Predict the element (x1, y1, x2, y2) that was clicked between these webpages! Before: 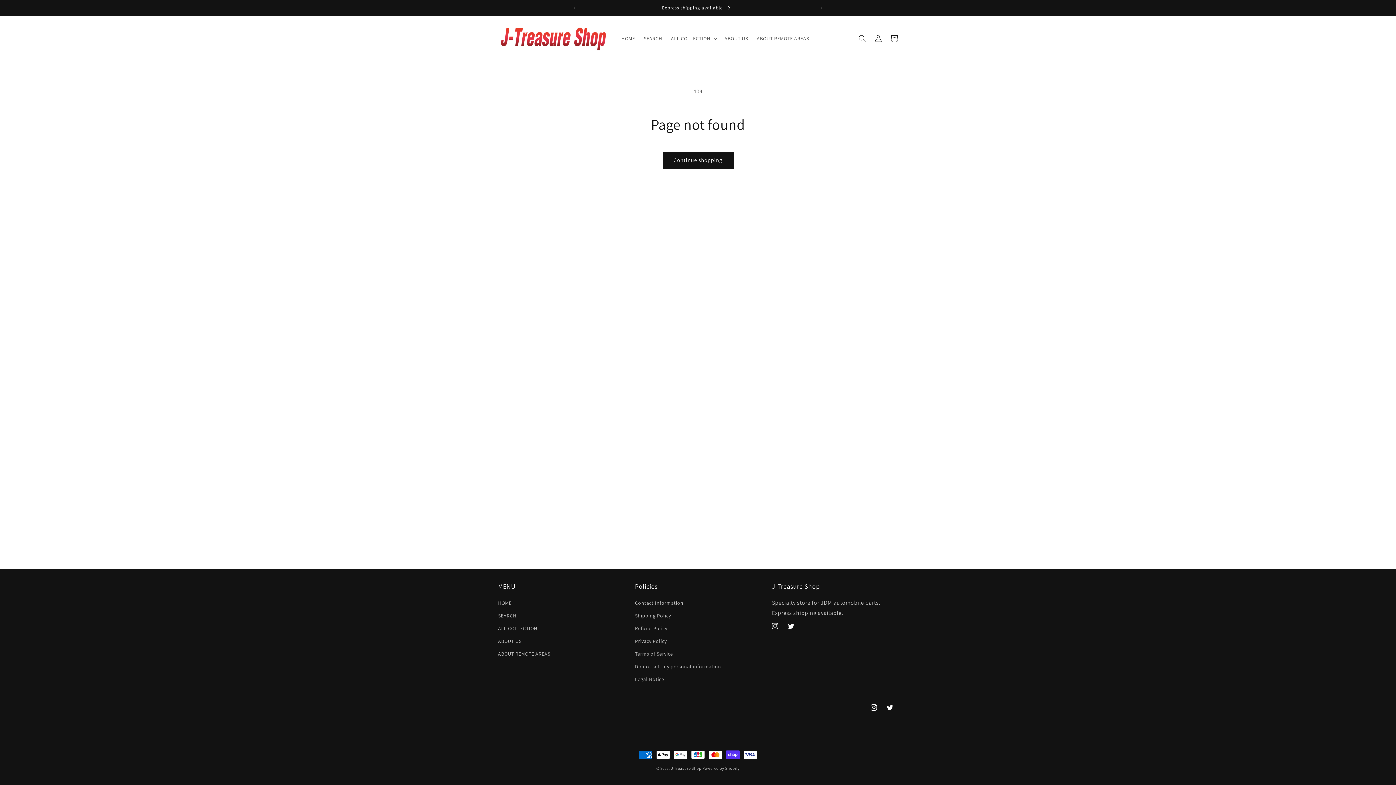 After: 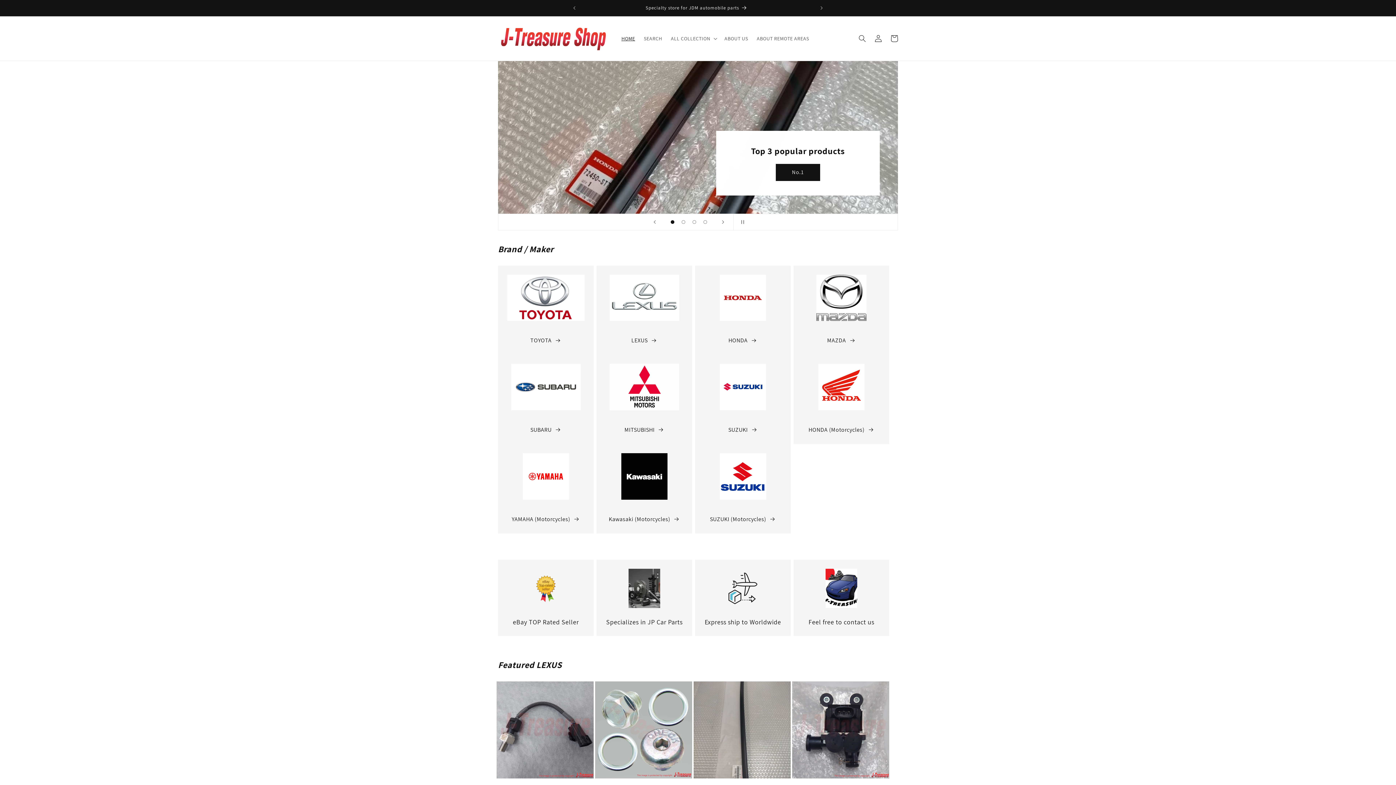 Action: bbox: (498, 598, 511, 609) label: HOME